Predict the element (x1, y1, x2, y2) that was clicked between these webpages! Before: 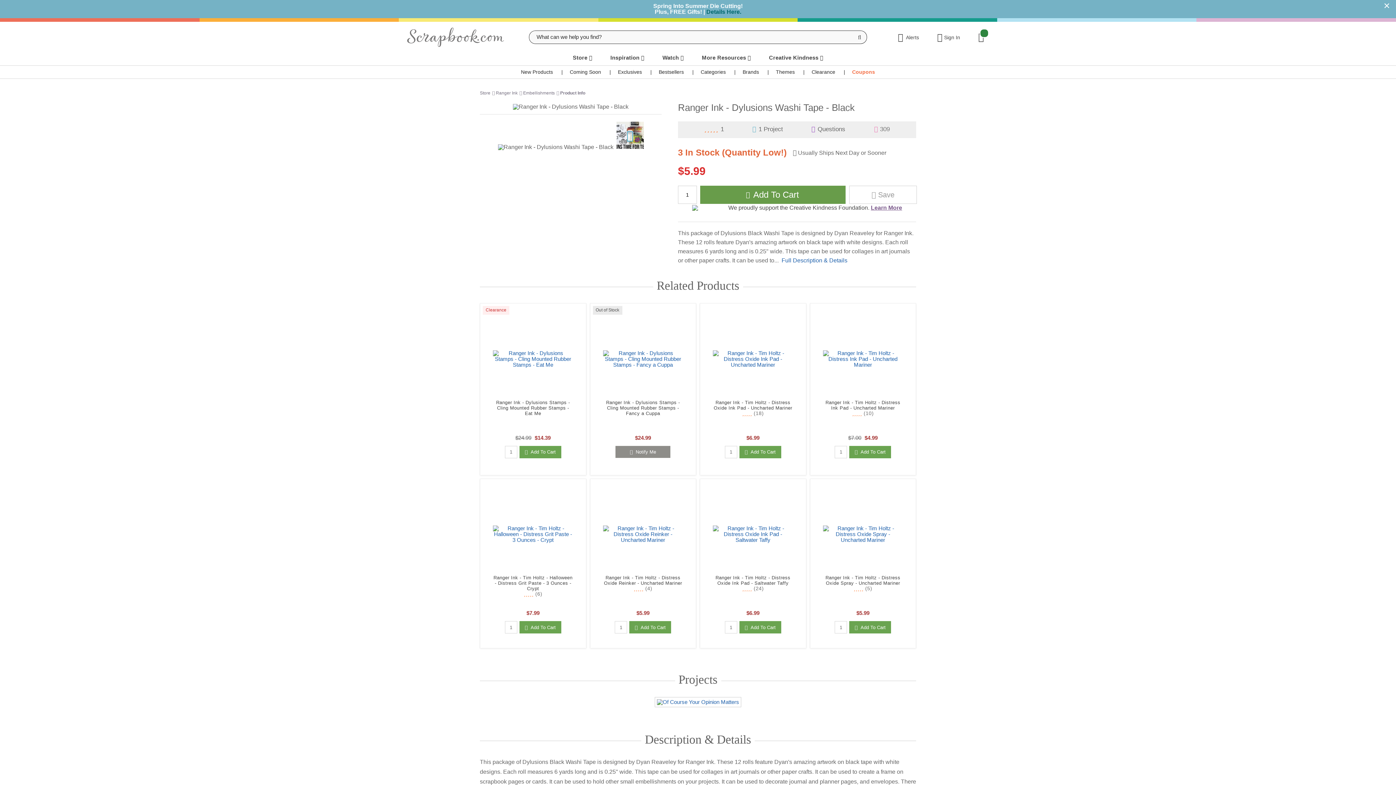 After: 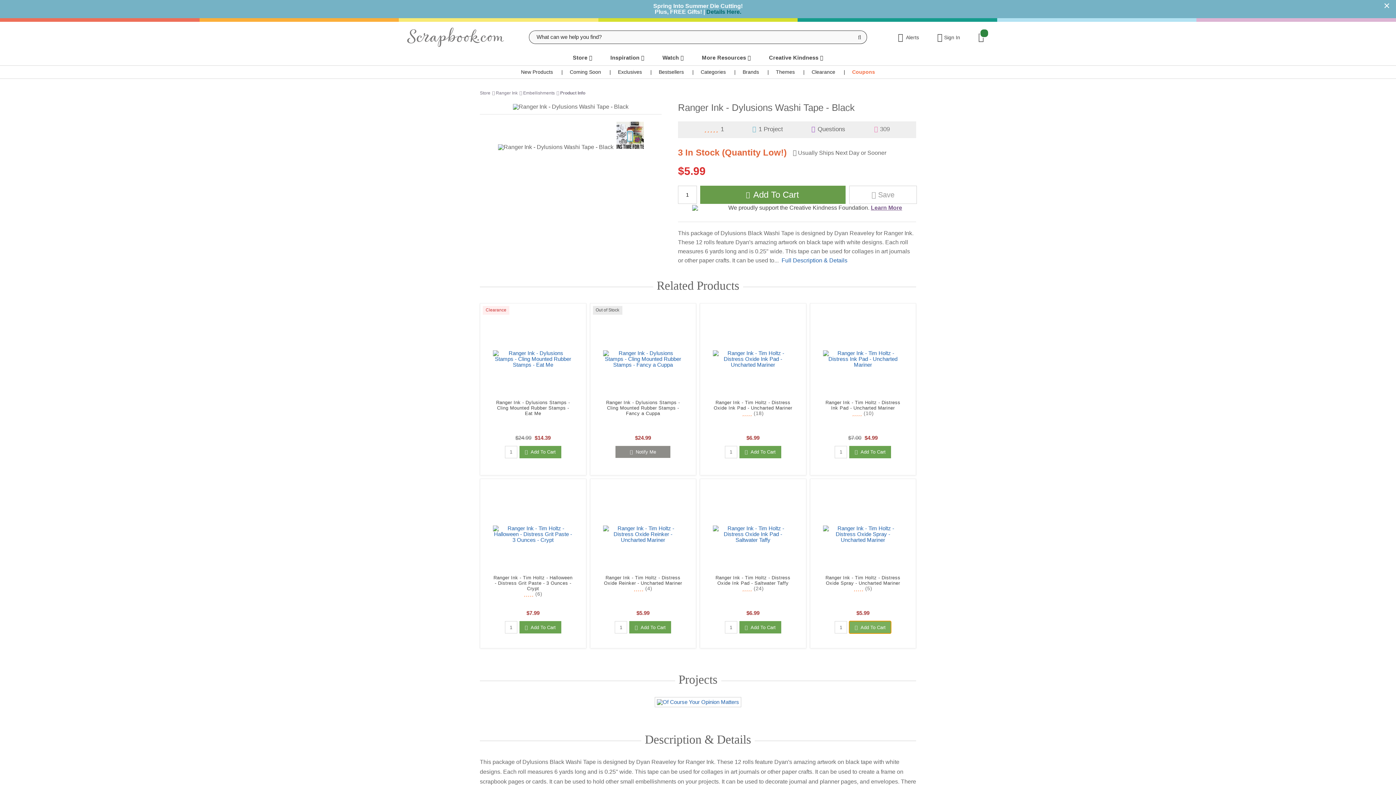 Action: label:   Add To Cart bbox: (849, 621, 891, 633)